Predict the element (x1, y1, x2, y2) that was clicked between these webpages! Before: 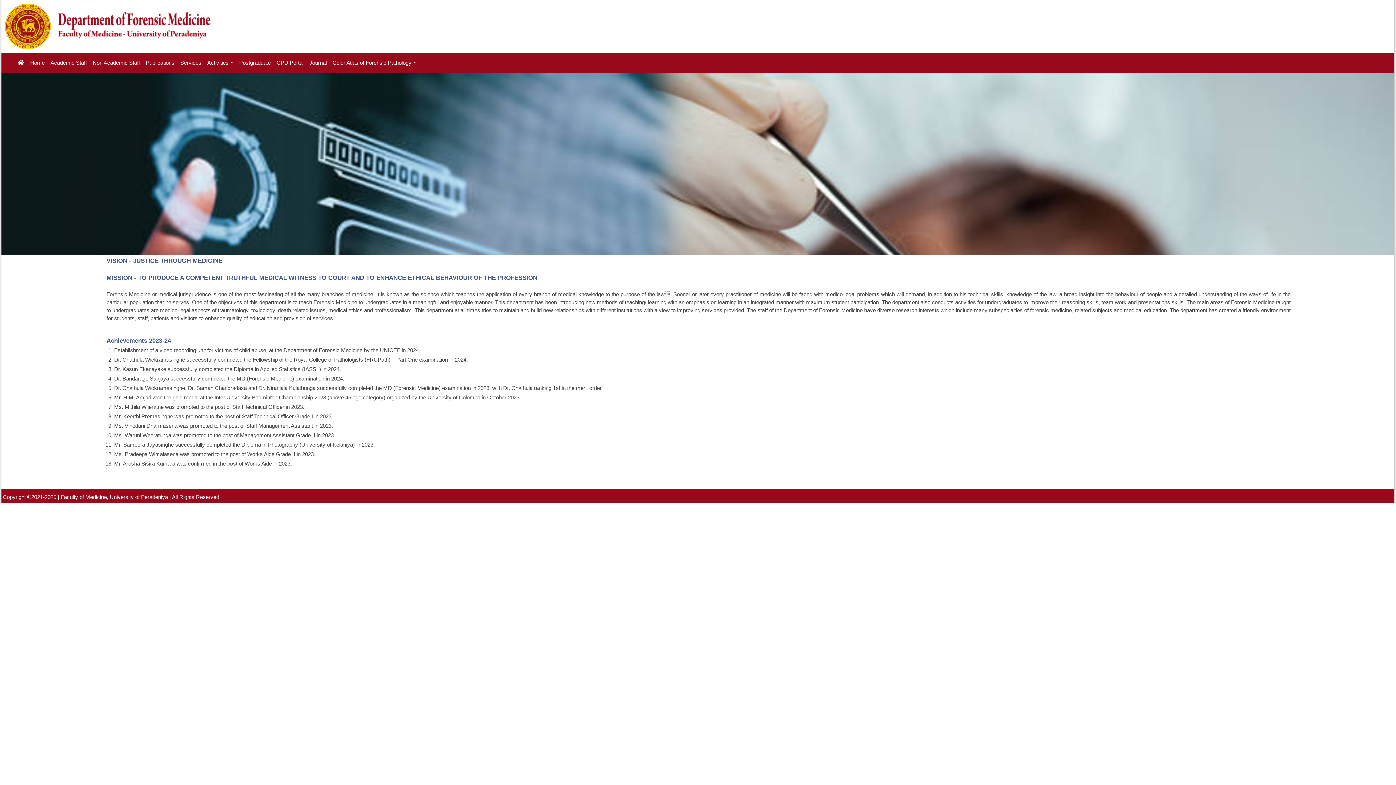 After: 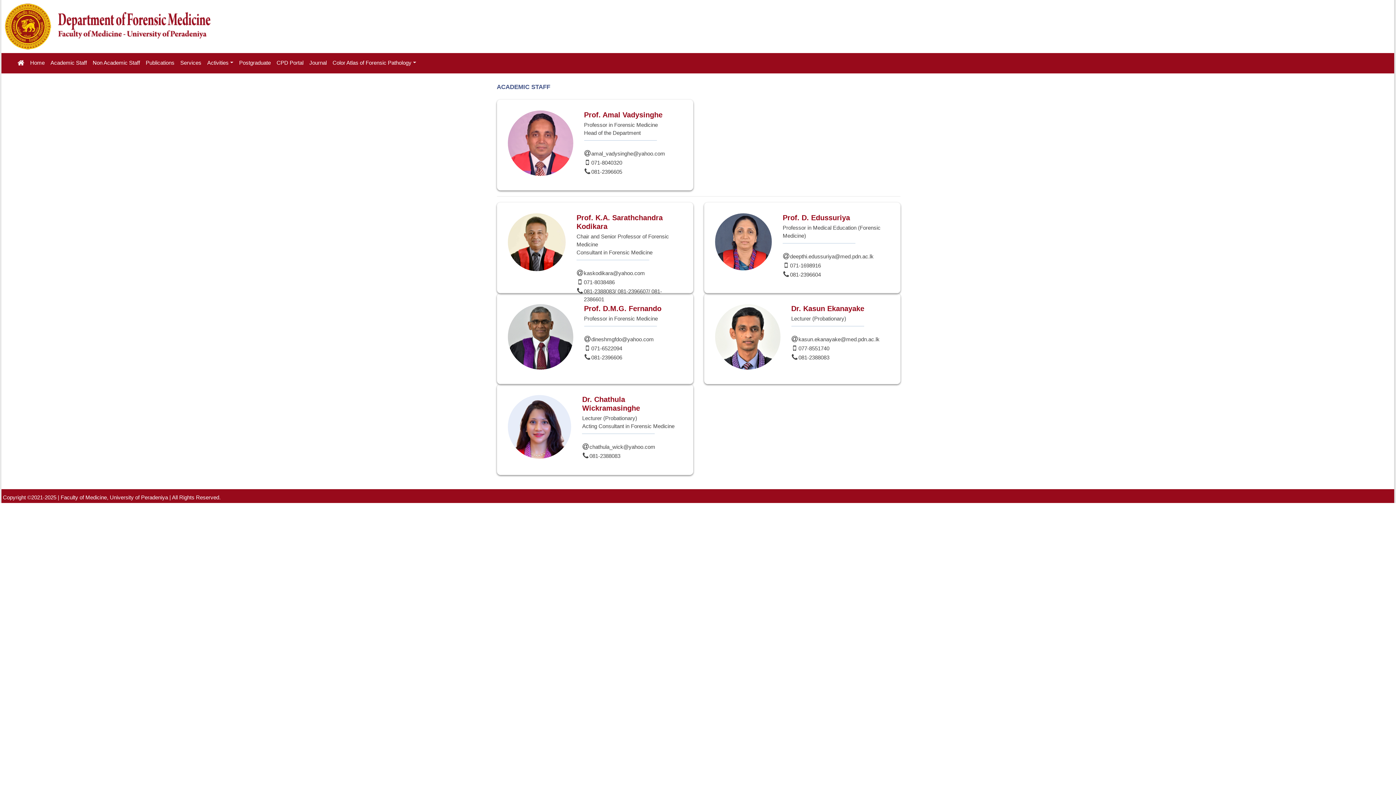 Action: bbox: (47, 56, 89, 69) label: Academic Staff